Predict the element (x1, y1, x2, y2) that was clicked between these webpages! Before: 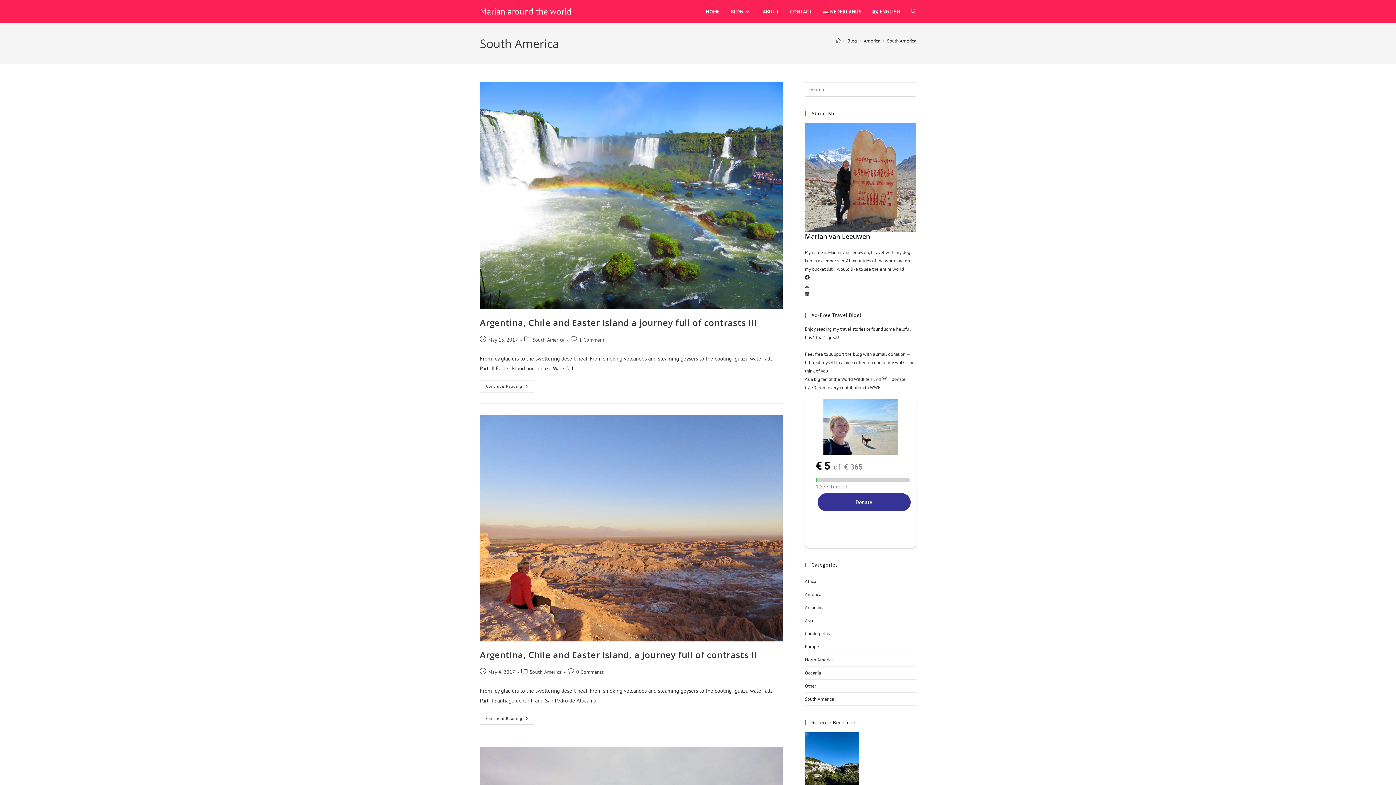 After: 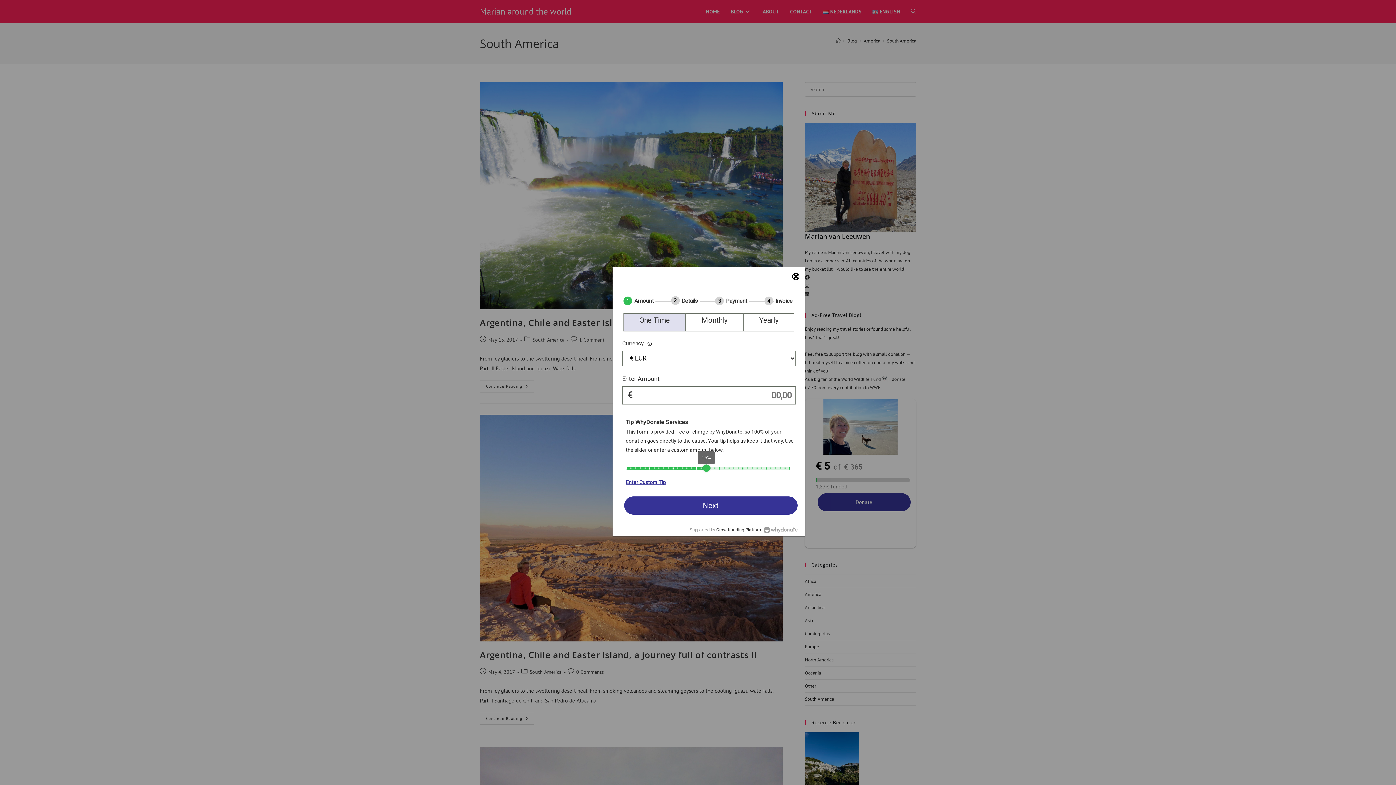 Action: label: Donate bbox: (817, 493, 910, 511)